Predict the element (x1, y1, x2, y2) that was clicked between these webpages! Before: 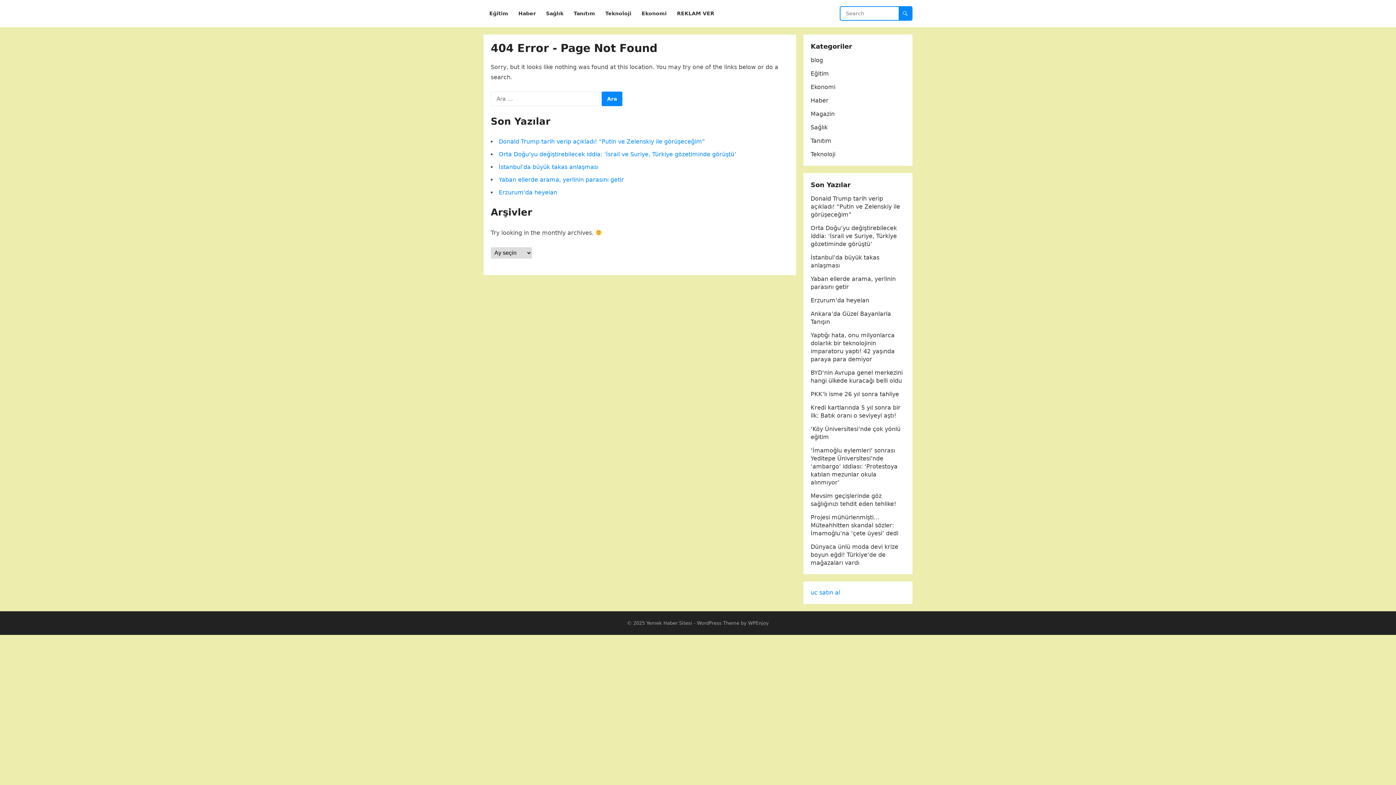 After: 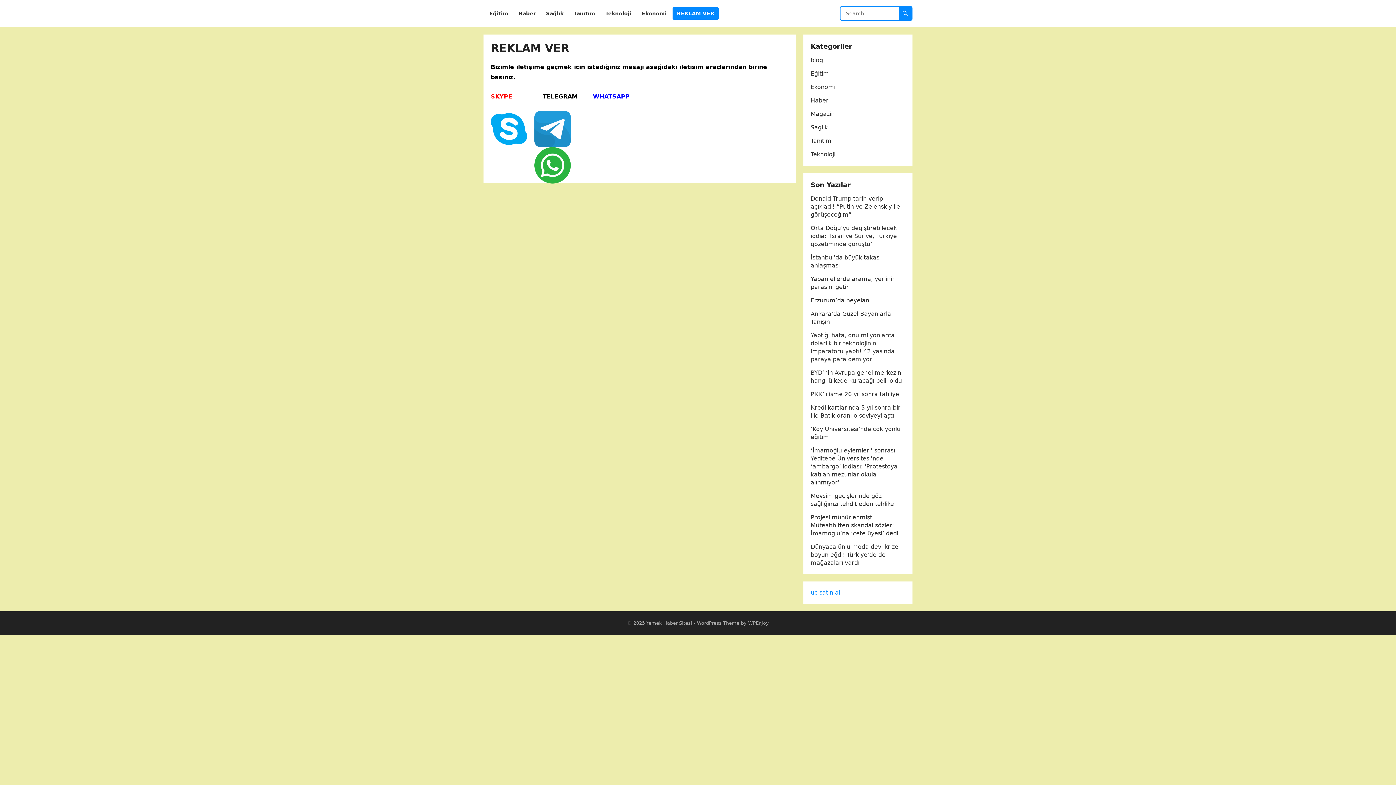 Action: bbox: (672, 0, 718, 27) label: REKLAM VER